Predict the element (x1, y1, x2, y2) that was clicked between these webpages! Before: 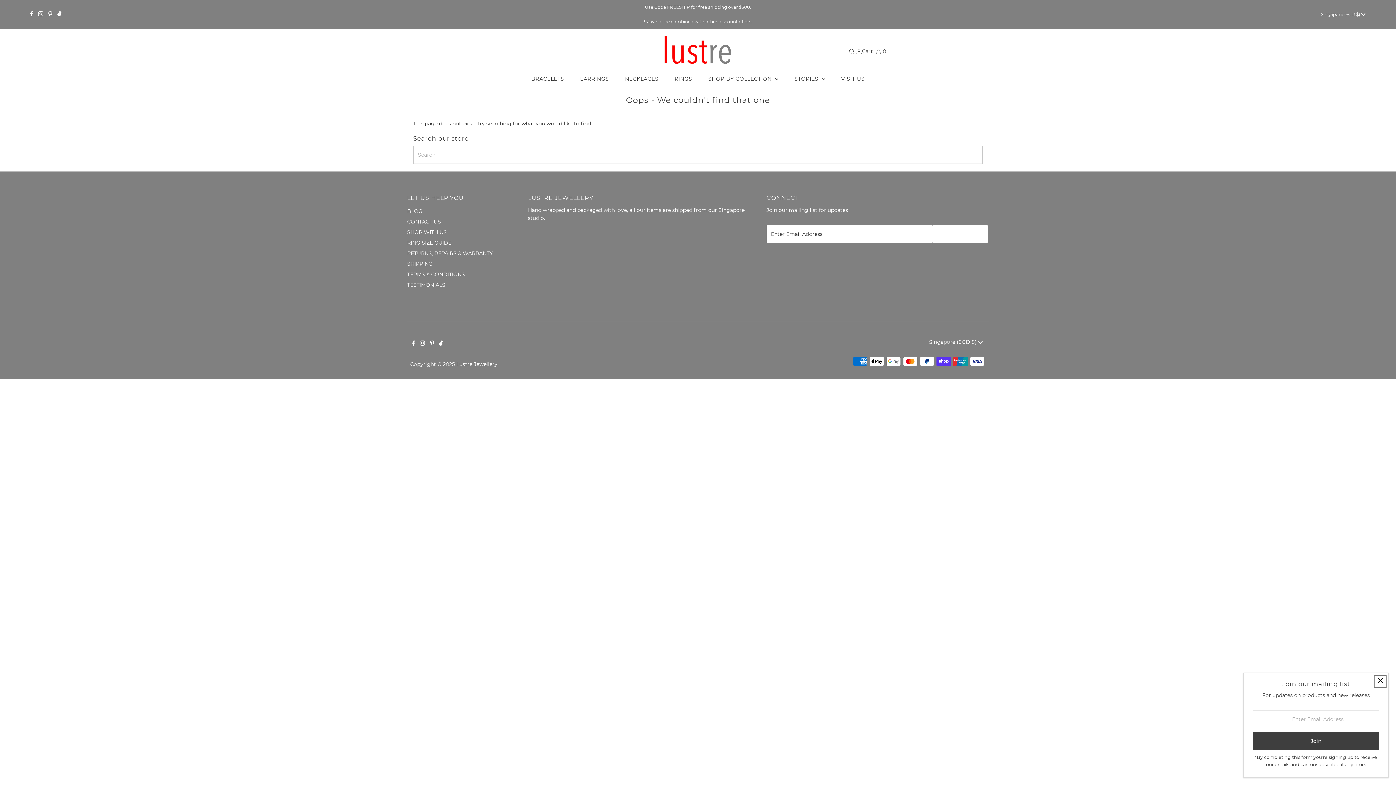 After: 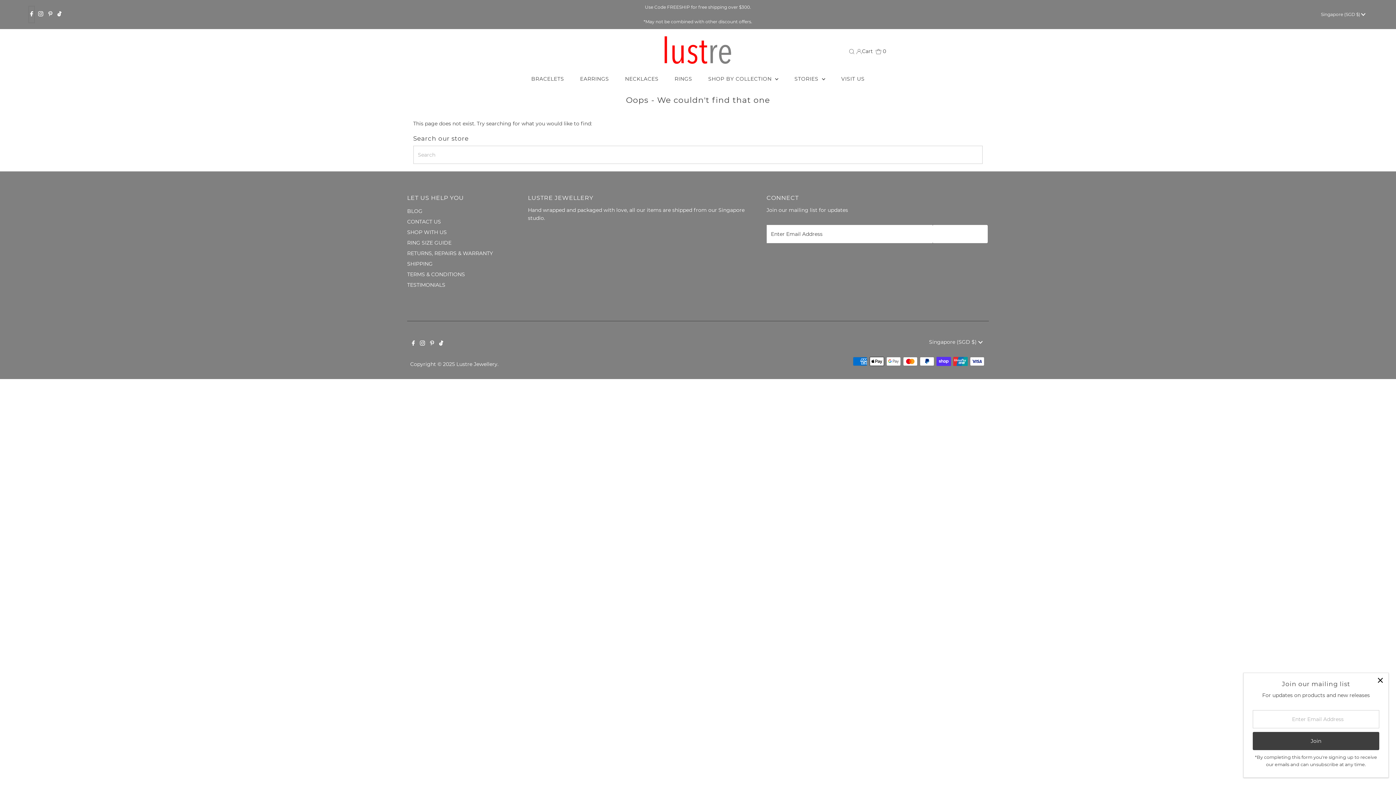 Action: label: Facebook bbox: (28, 5, 34, 23)